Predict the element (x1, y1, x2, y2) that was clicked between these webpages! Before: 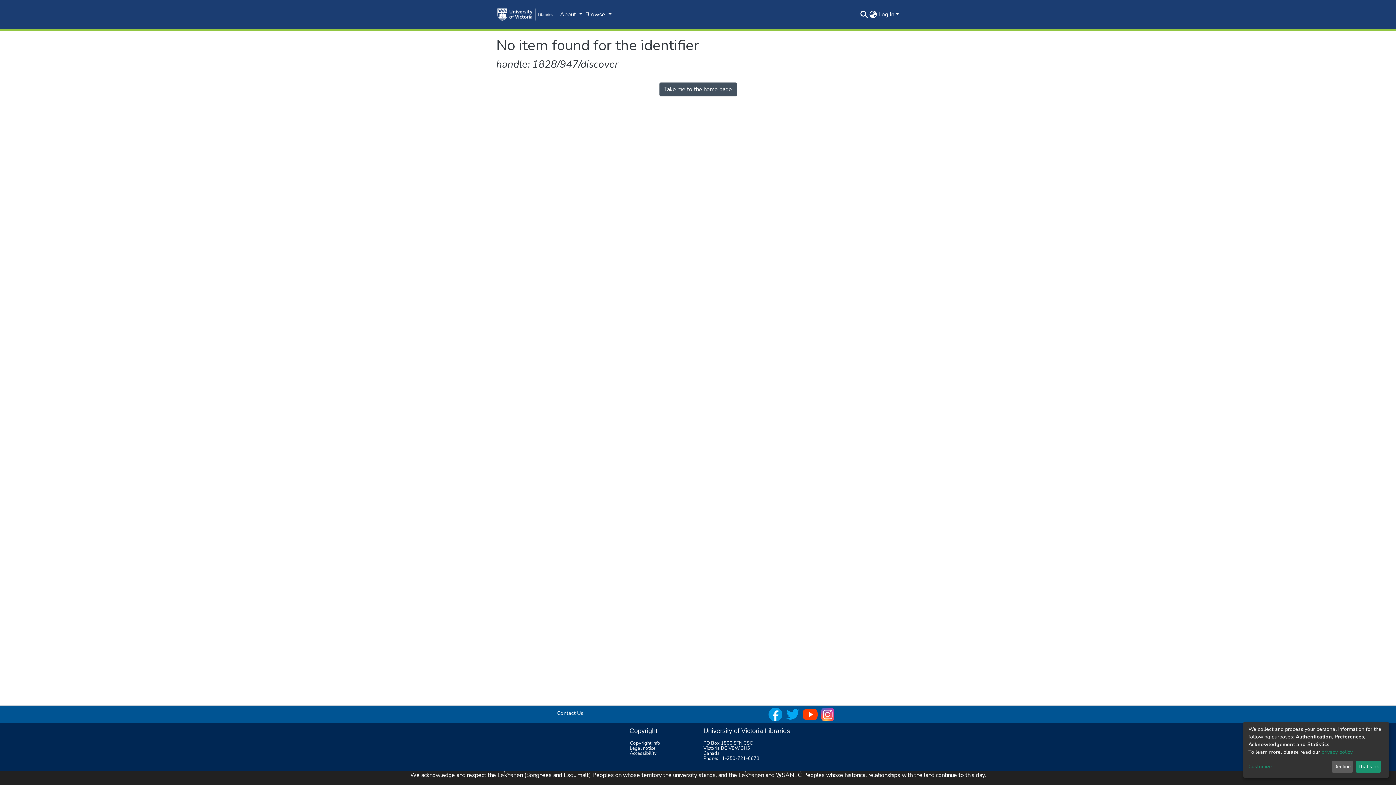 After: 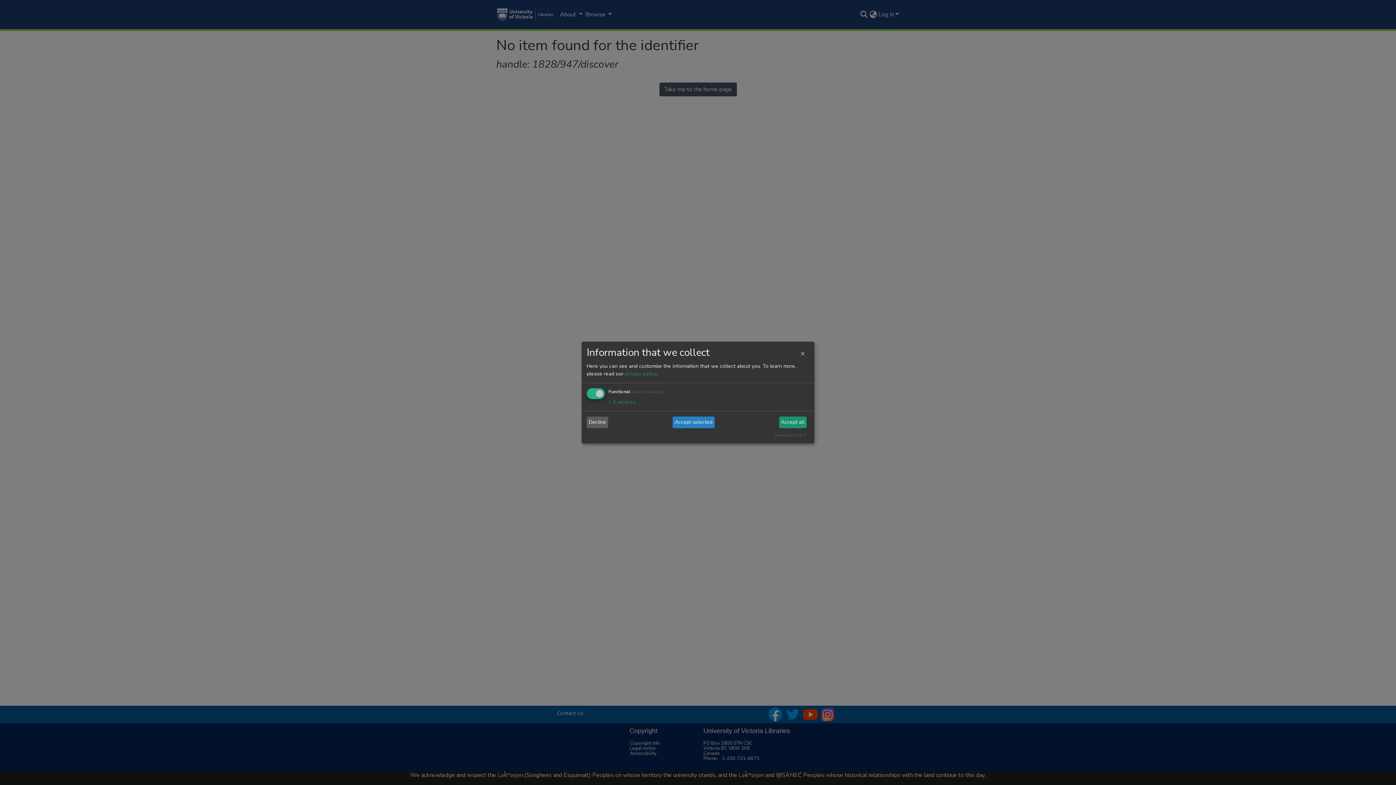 Action: bbox: (1248, 763, 1329, 771) label: Customize